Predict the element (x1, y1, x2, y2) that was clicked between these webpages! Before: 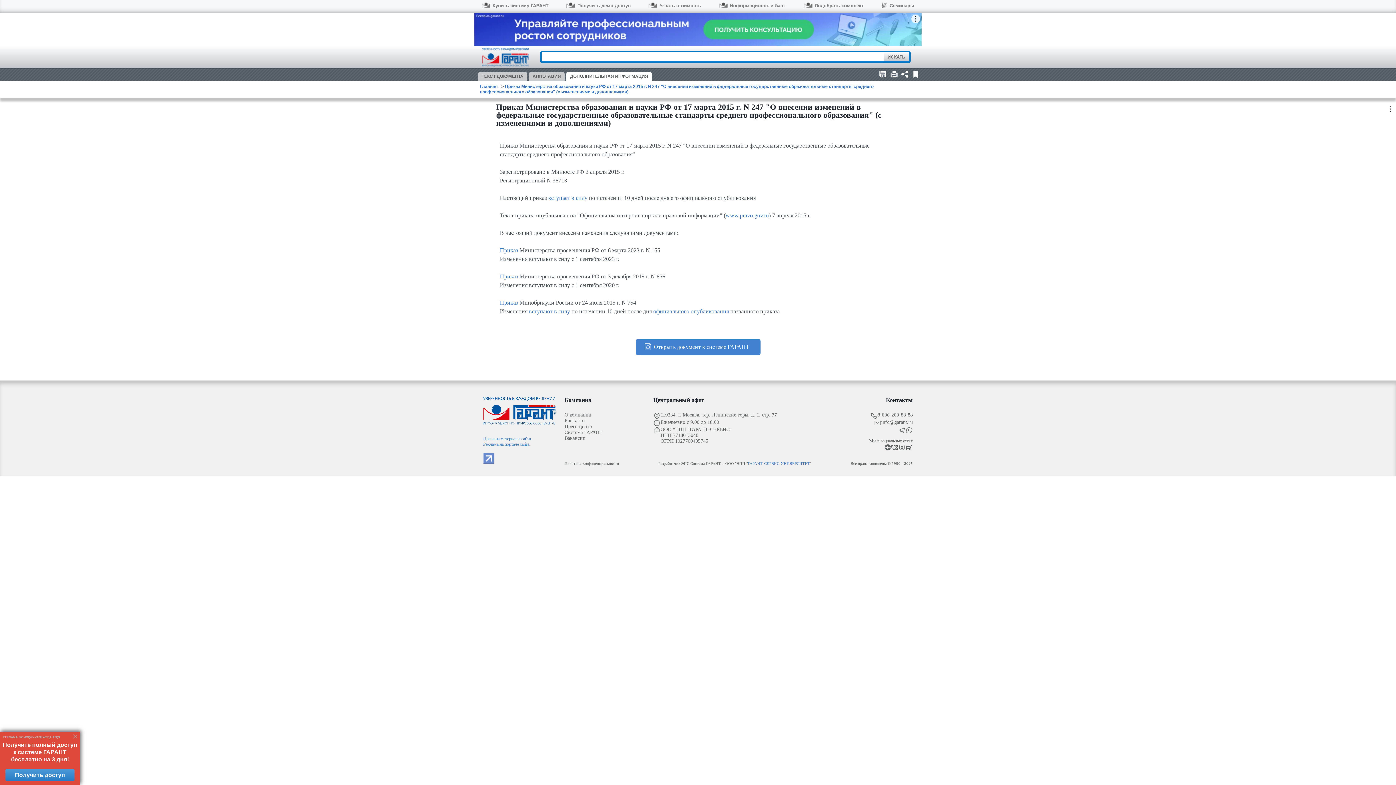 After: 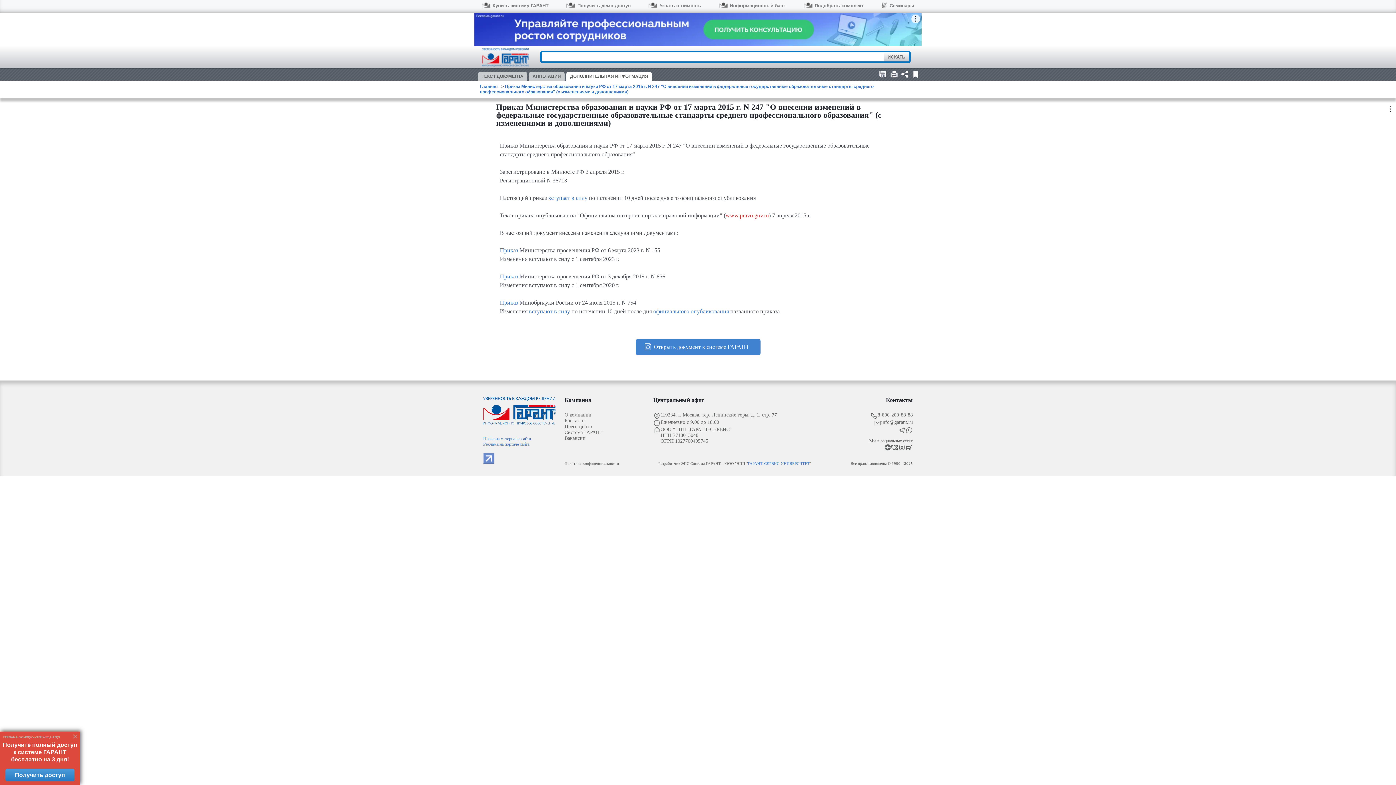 Action: bbox: (725, 212, 769, 218) label: www.pravo.gov.ru